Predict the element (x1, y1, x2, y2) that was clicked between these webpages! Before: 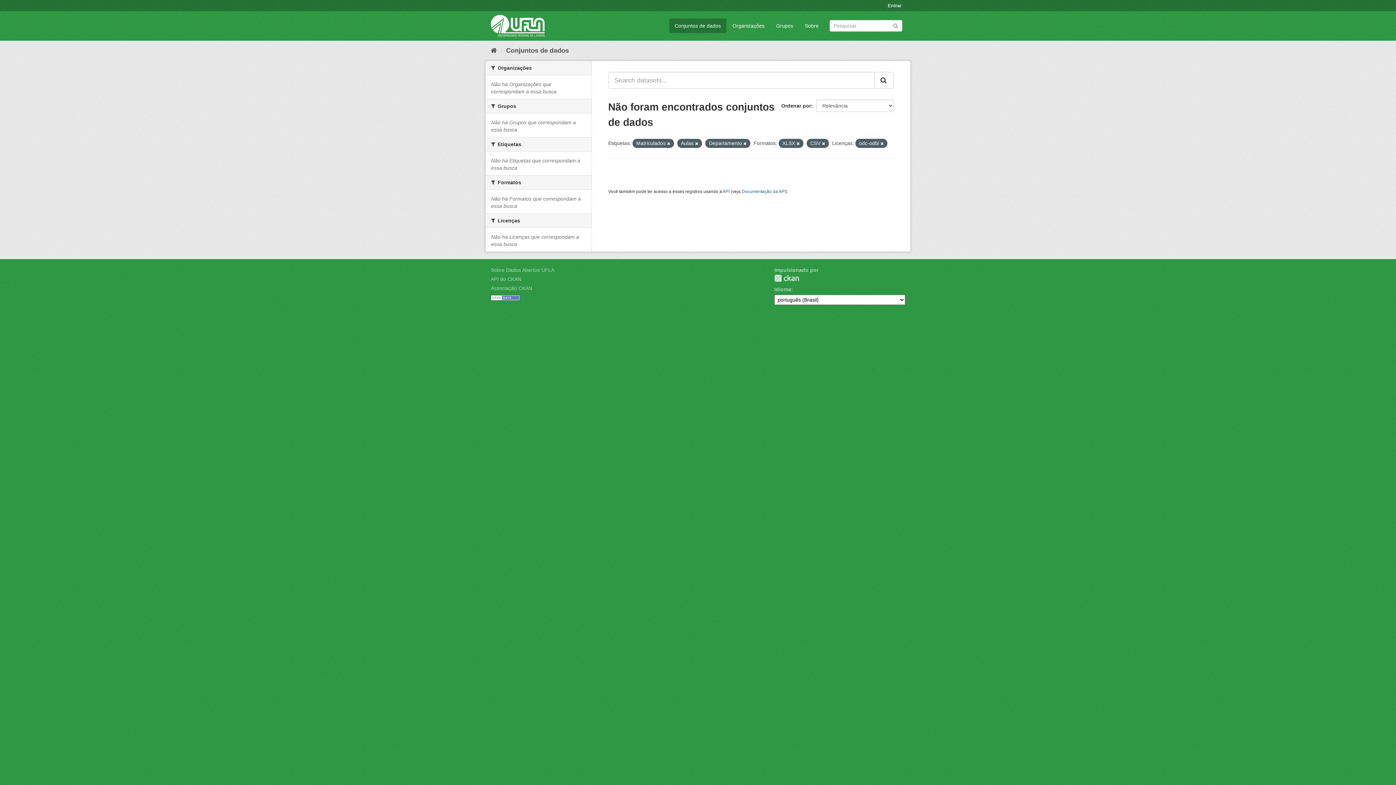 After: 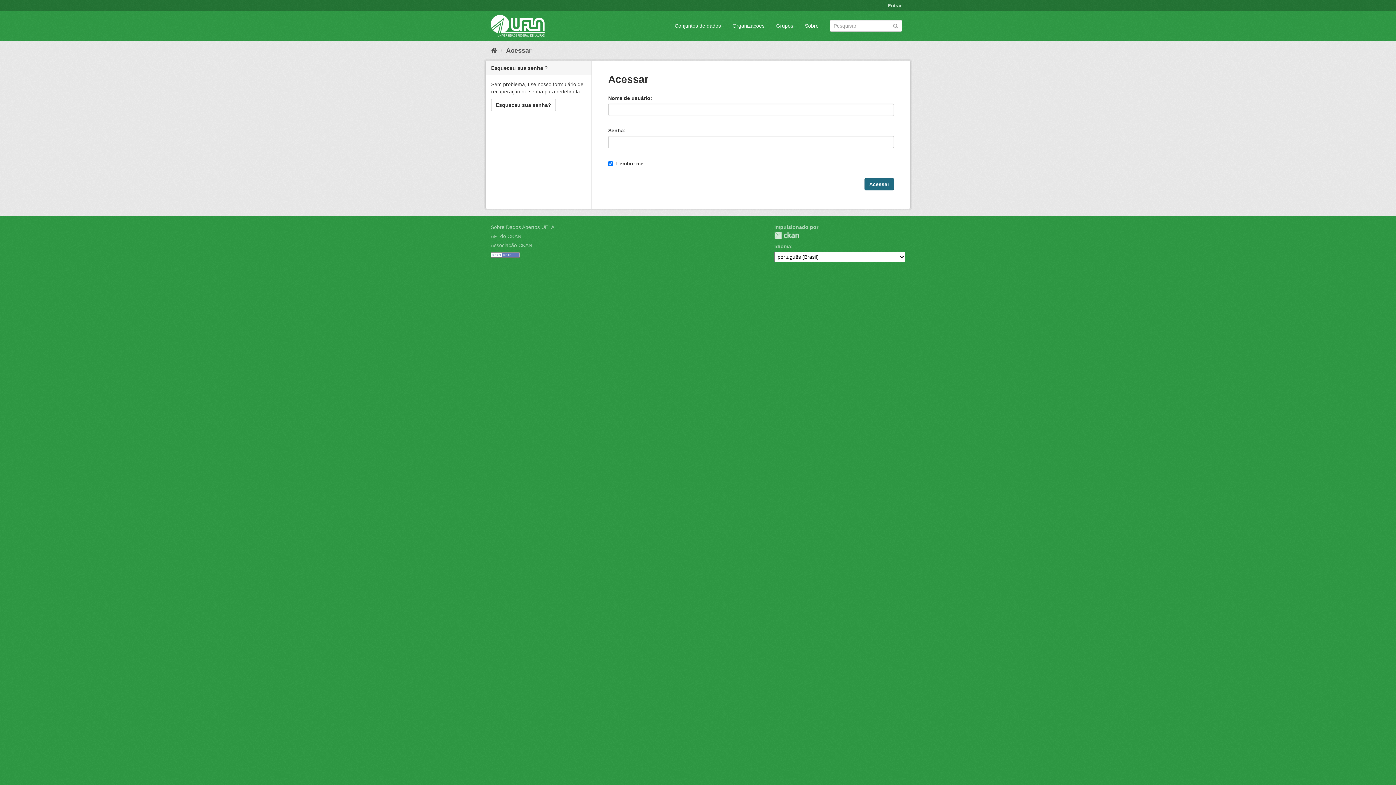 Action: bbox: (884, 0, 905, 11) label: Entrar